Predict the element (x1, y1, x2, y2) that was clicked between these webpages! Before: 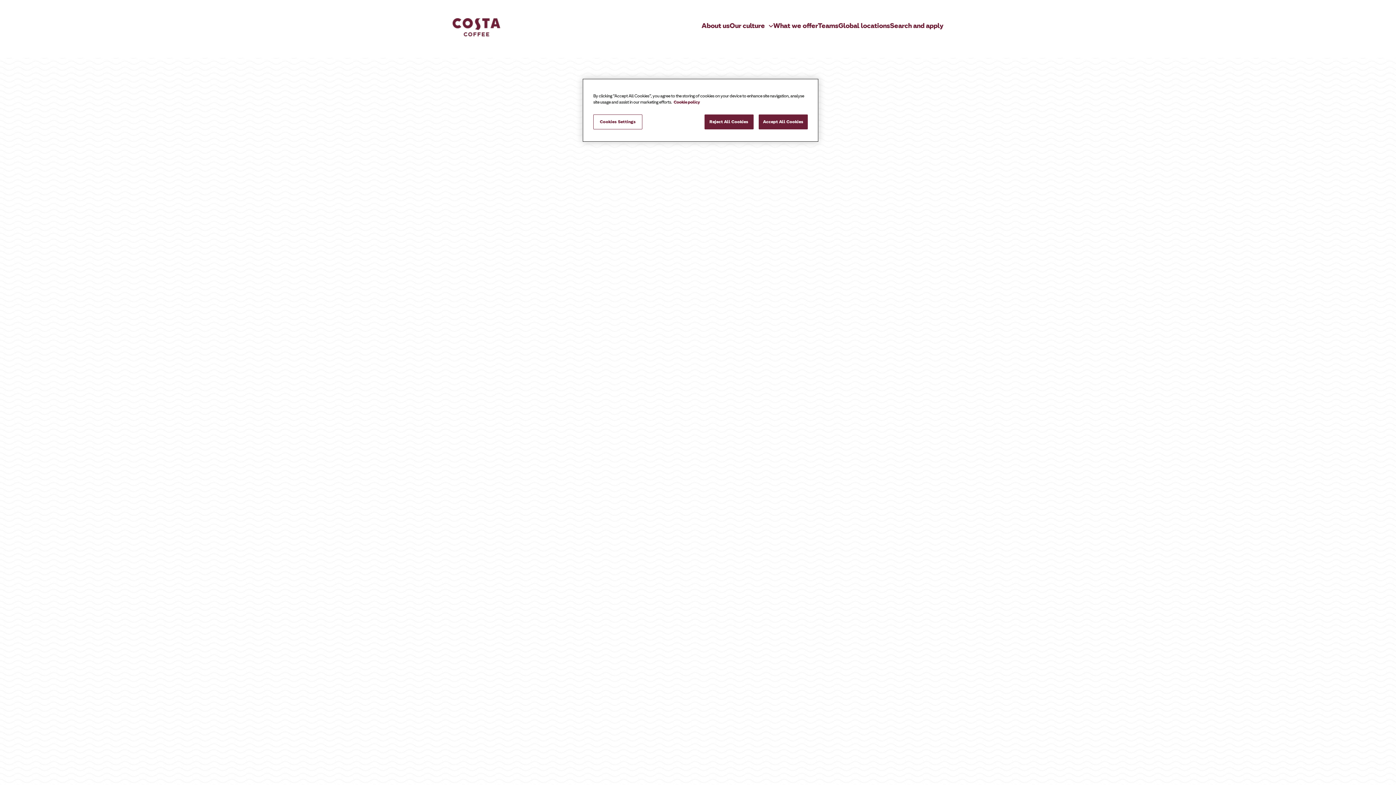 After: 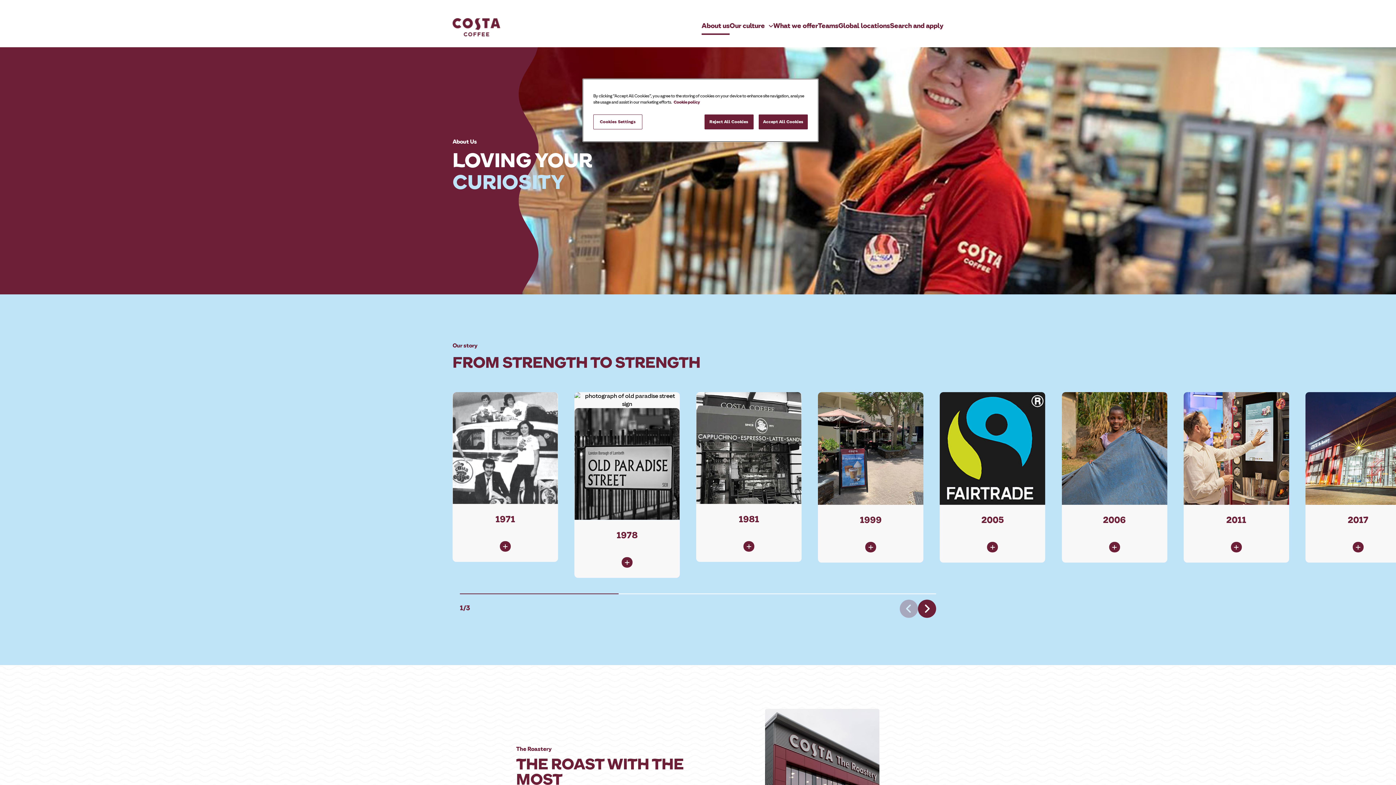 Action: bbox: (701, 21, 729, 34) label: About us